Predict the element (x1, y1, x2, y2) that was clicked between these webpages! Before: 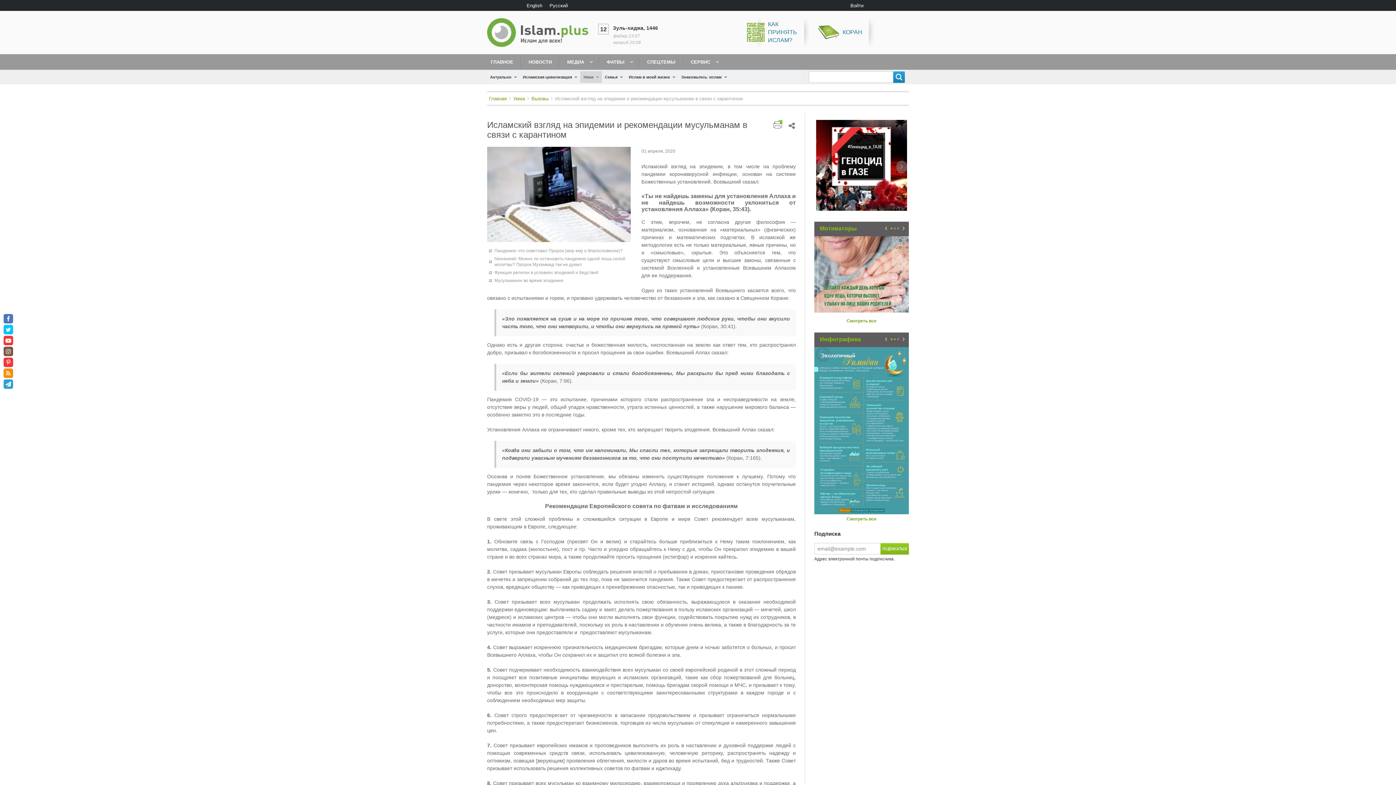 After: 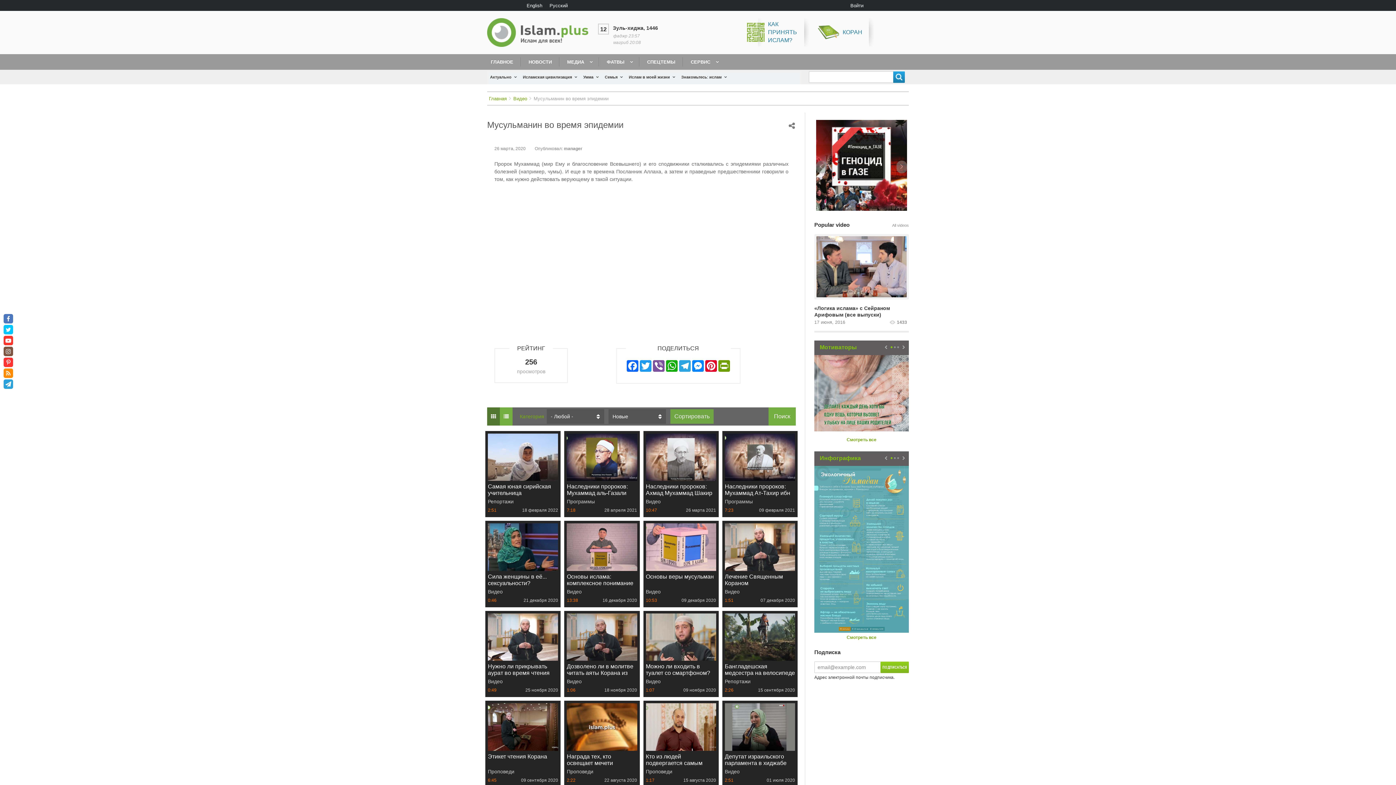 Action: label: Мусульманин во время эпидемии bbox: (487, 277, 630, 283)